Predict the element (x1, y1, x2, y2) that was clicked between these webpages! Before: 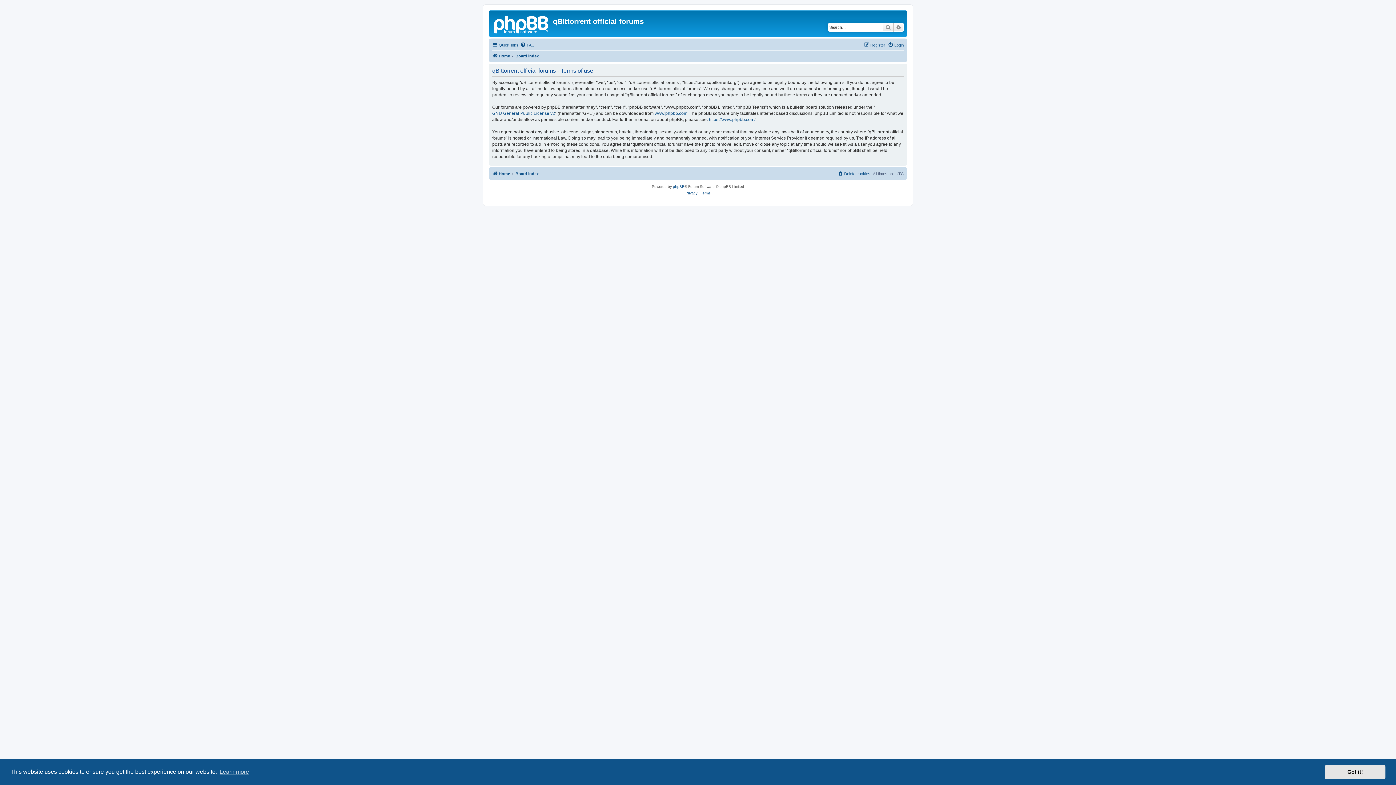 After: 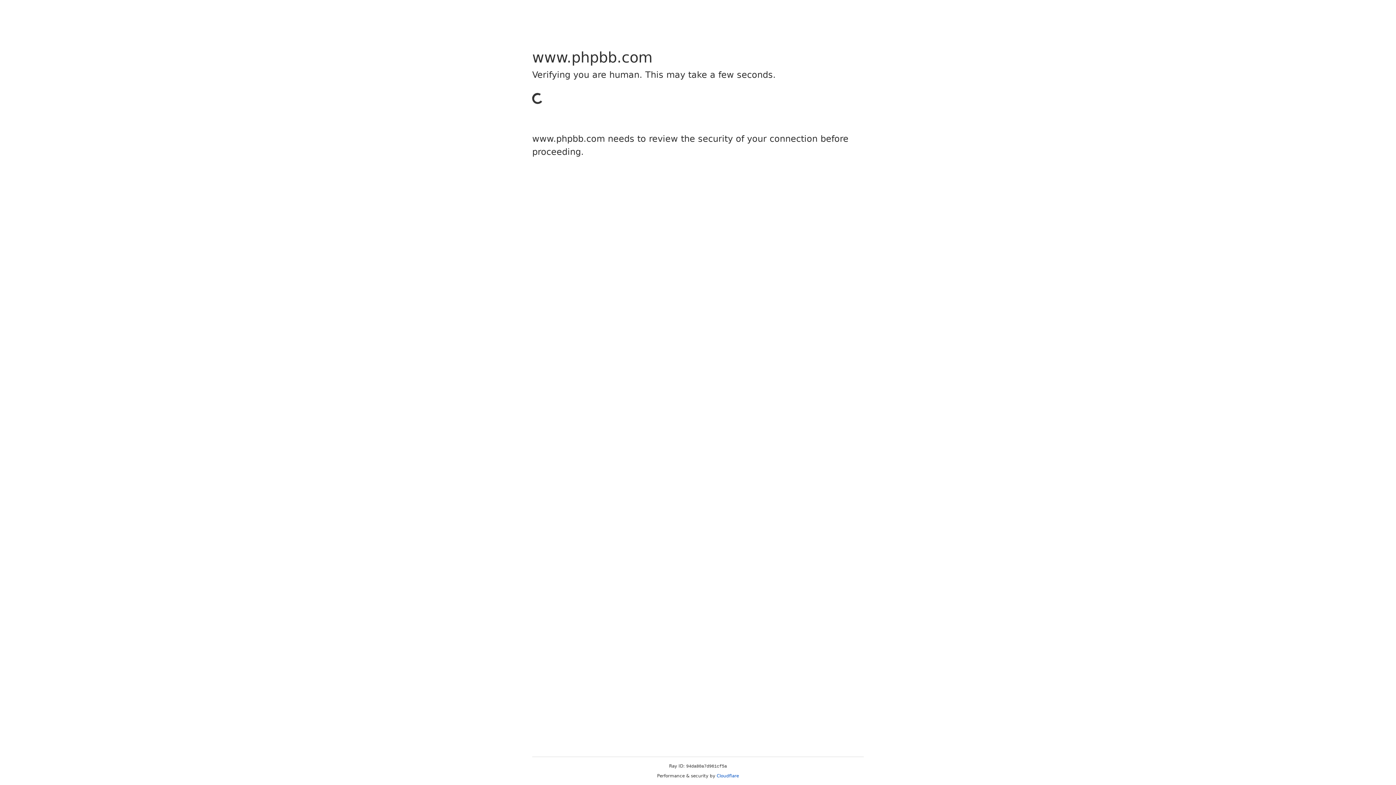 Action: bbox: (654, 110, 687, 116) label: www.phpbb.com